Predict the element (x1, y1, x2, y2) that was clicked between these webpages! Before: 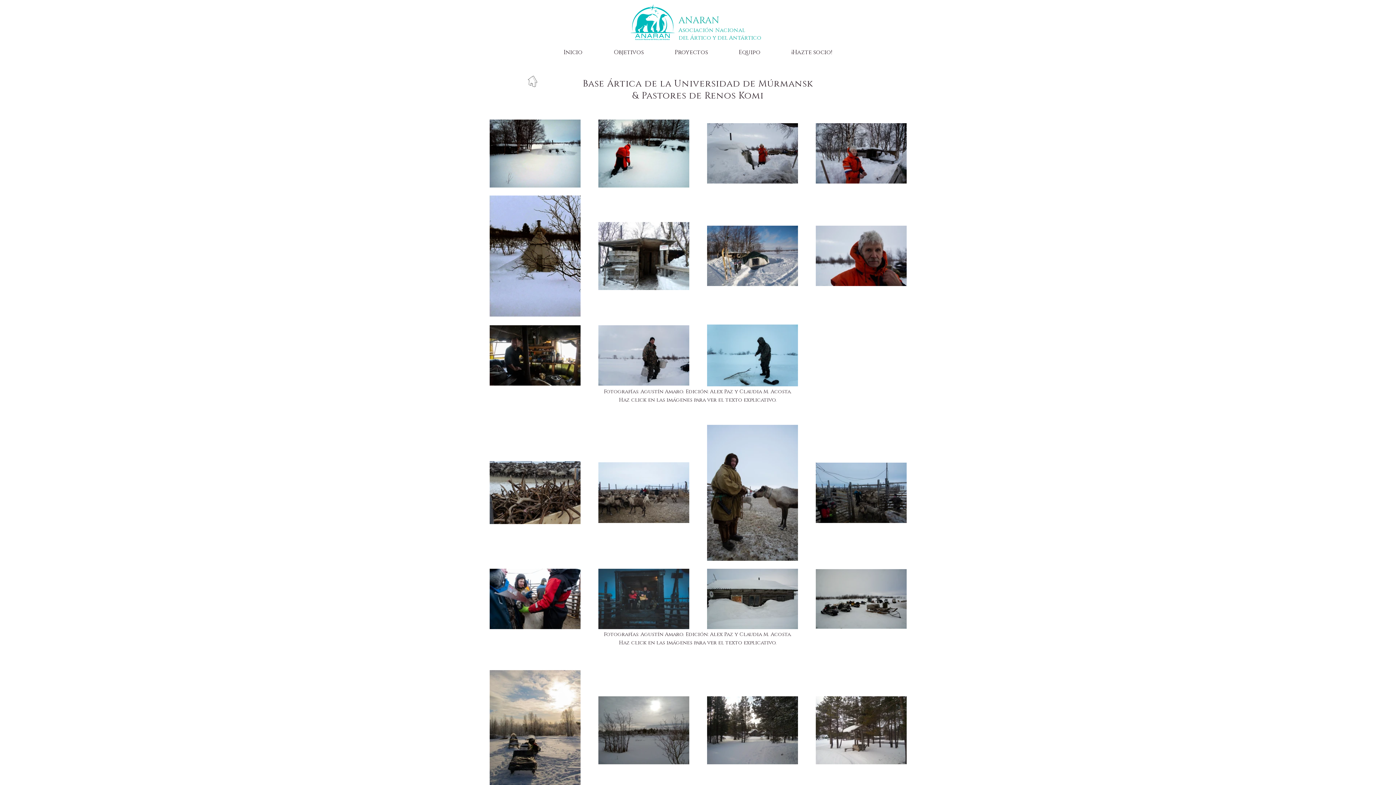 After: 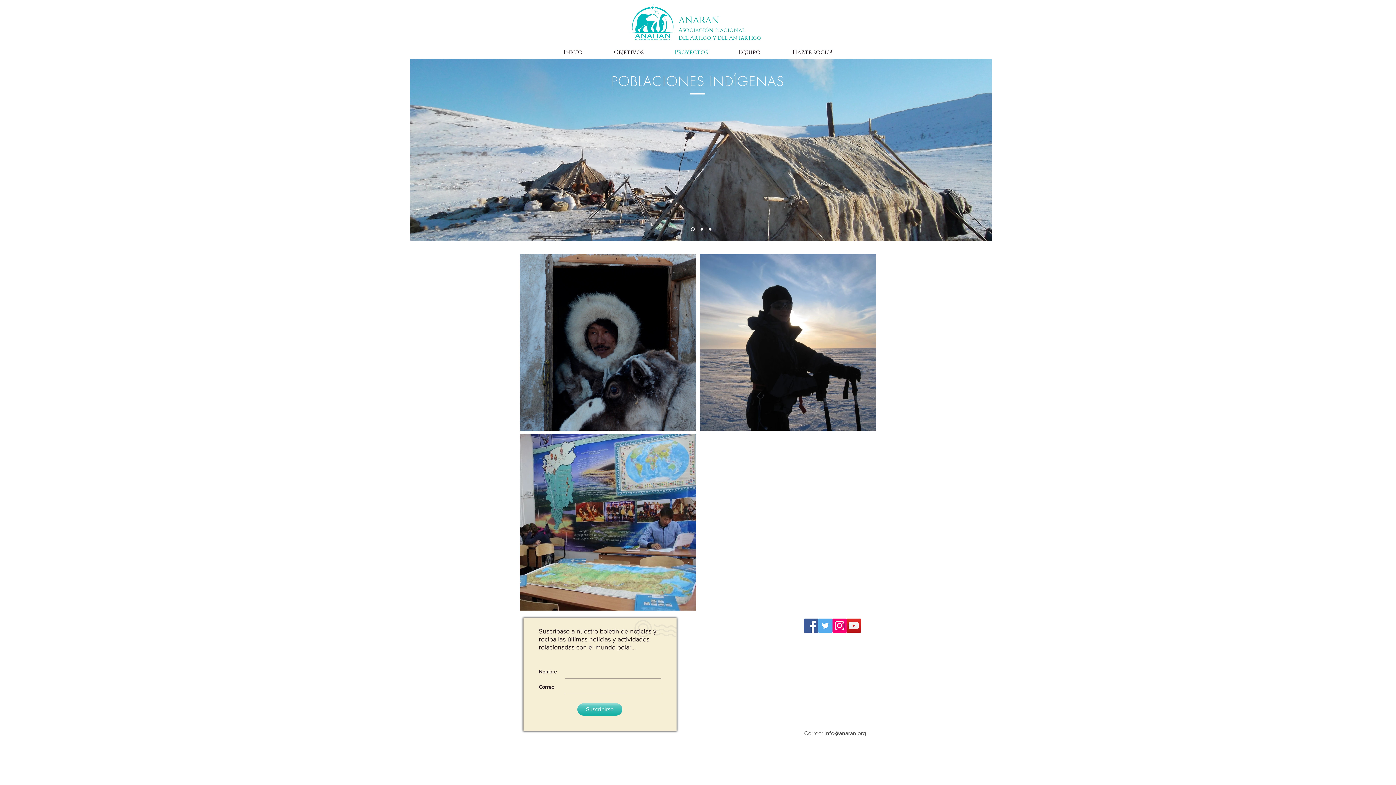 Action: bbox: (526, 72, 539, 89)